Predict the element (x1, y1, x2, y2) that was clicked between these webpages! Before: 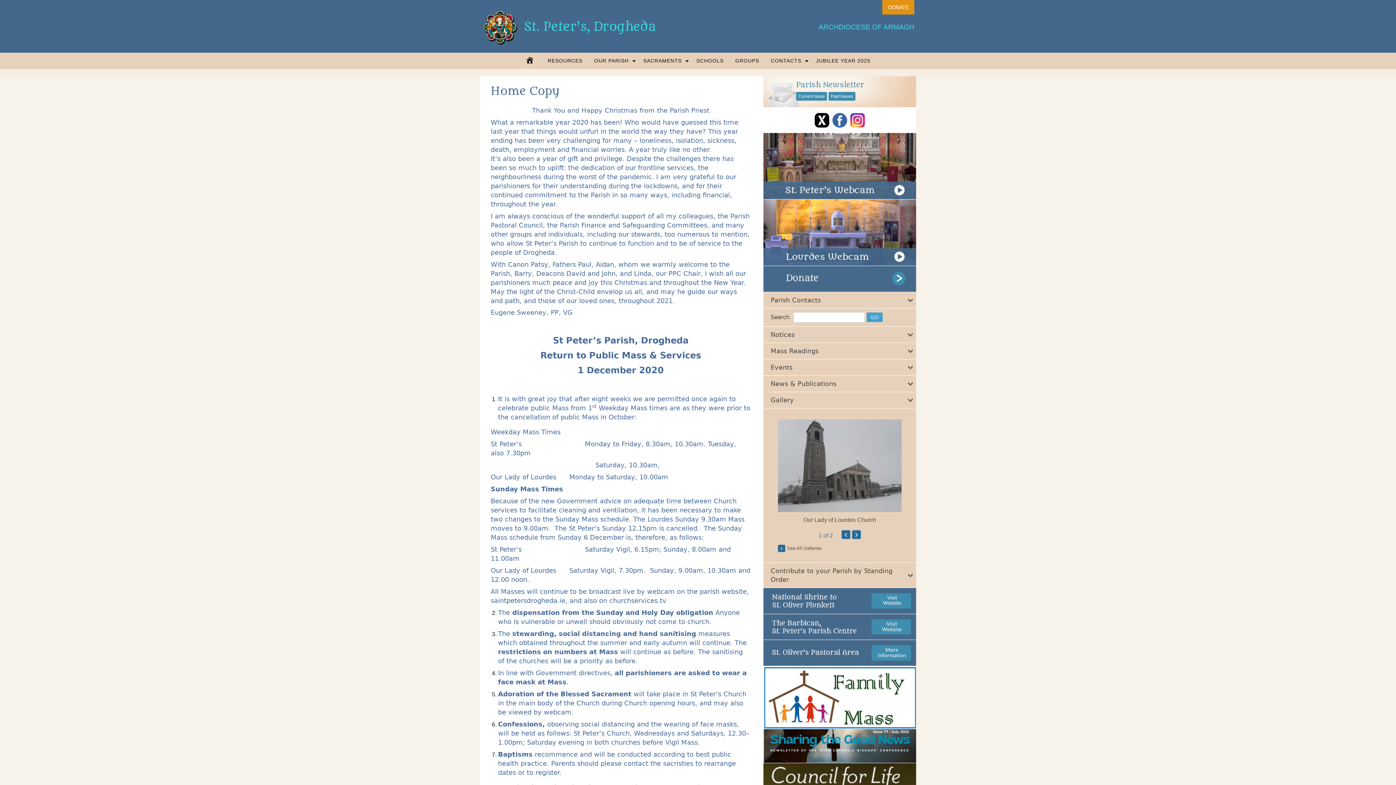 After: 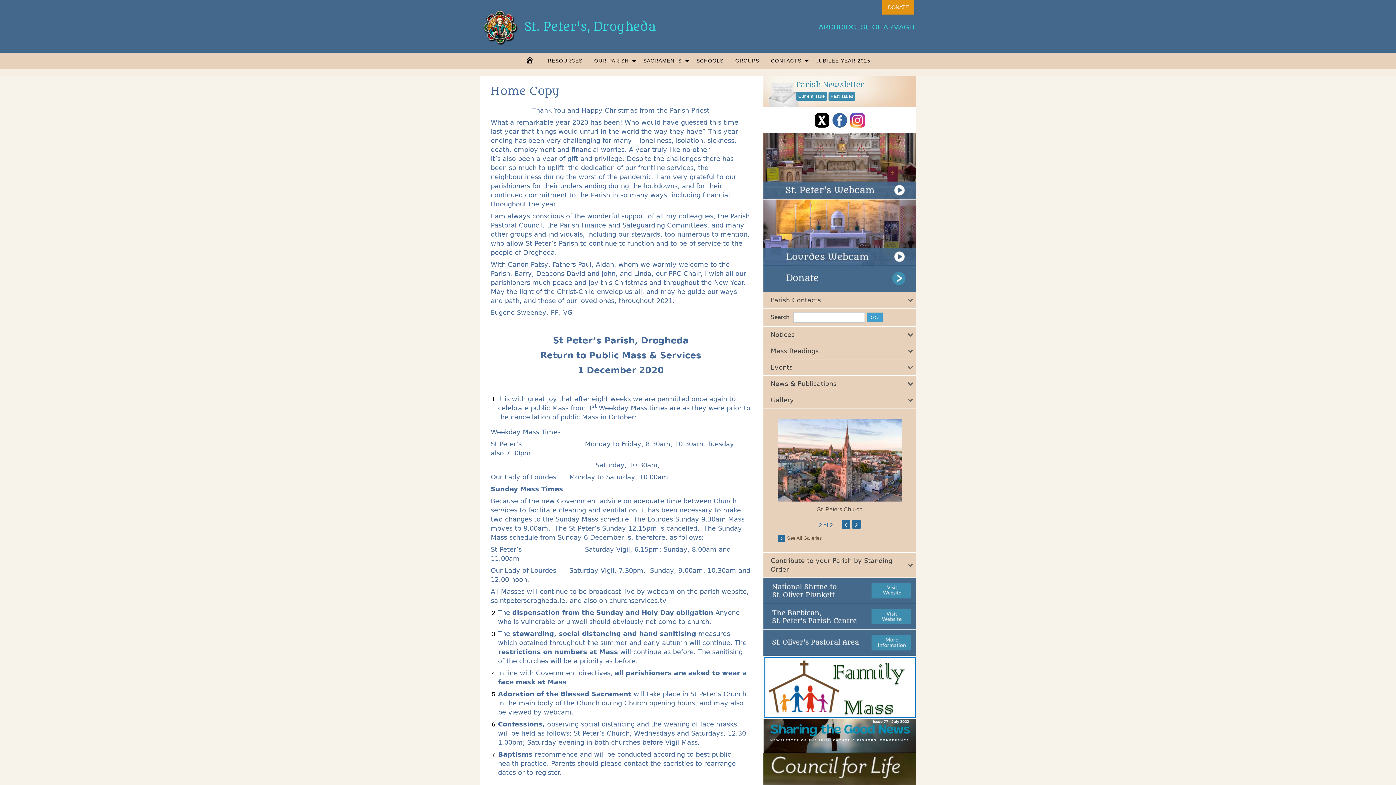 Action: label: › bbox: (852, 530, 861, 539)